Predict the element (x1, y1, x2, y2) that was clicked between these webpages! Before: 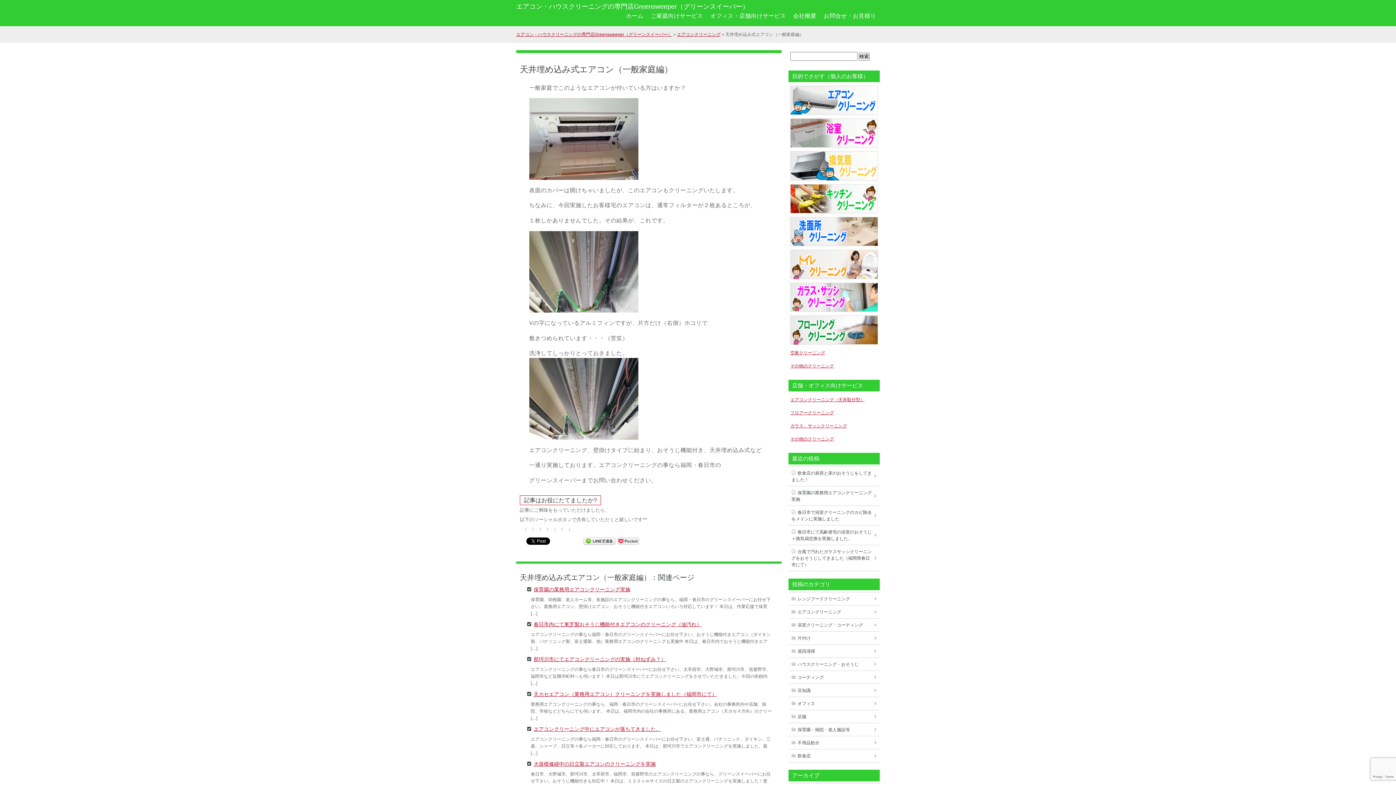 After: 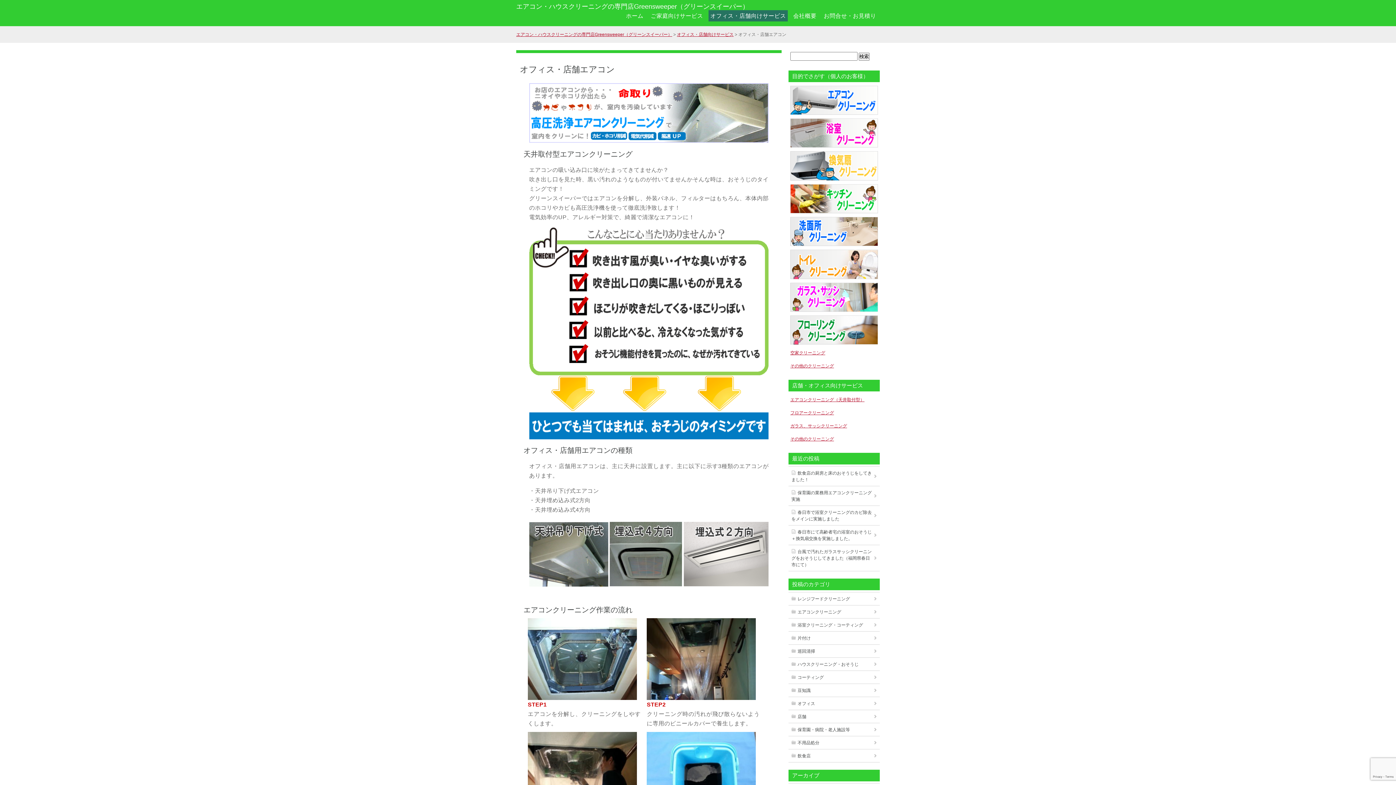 Action: label: エアコンクリーニング（天井取付型） bbox: (790, 397, 864, 402)